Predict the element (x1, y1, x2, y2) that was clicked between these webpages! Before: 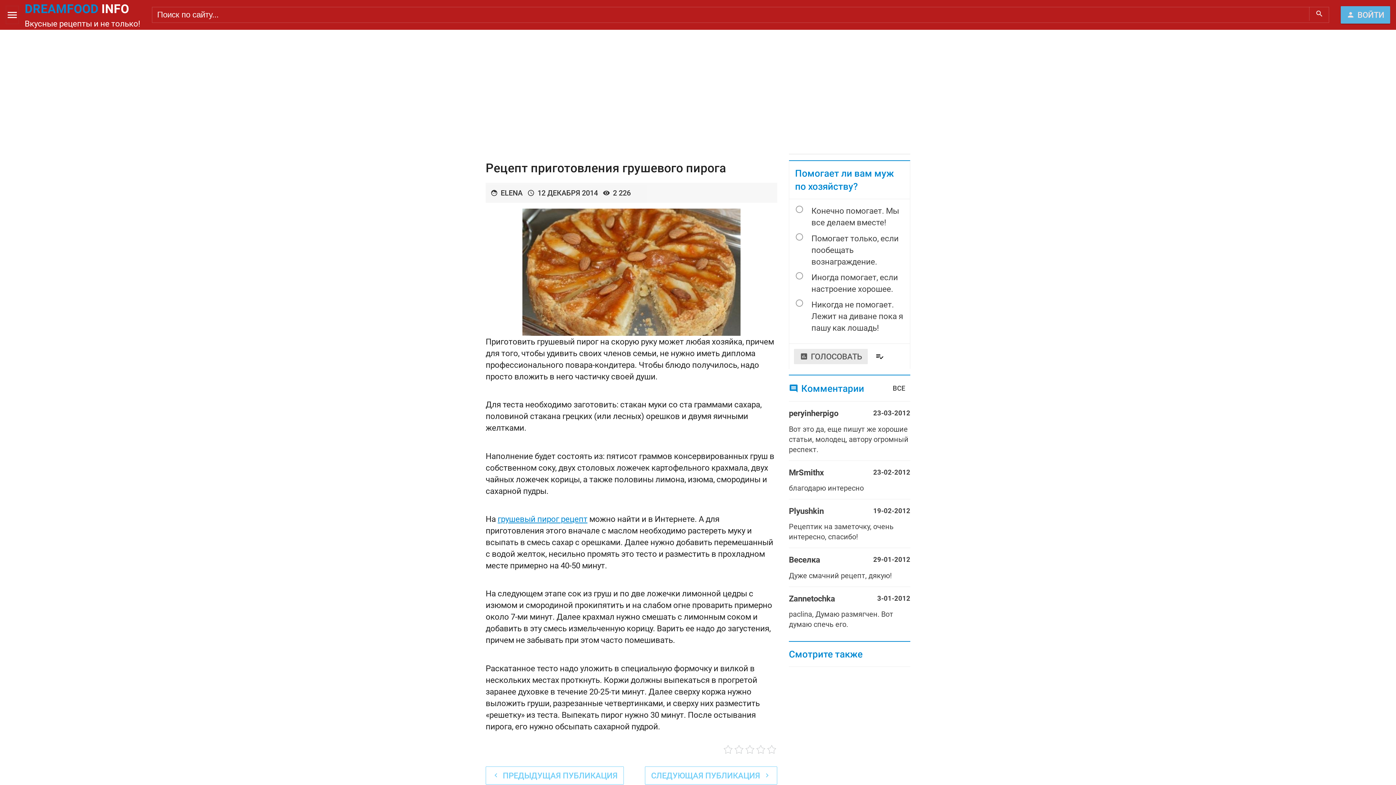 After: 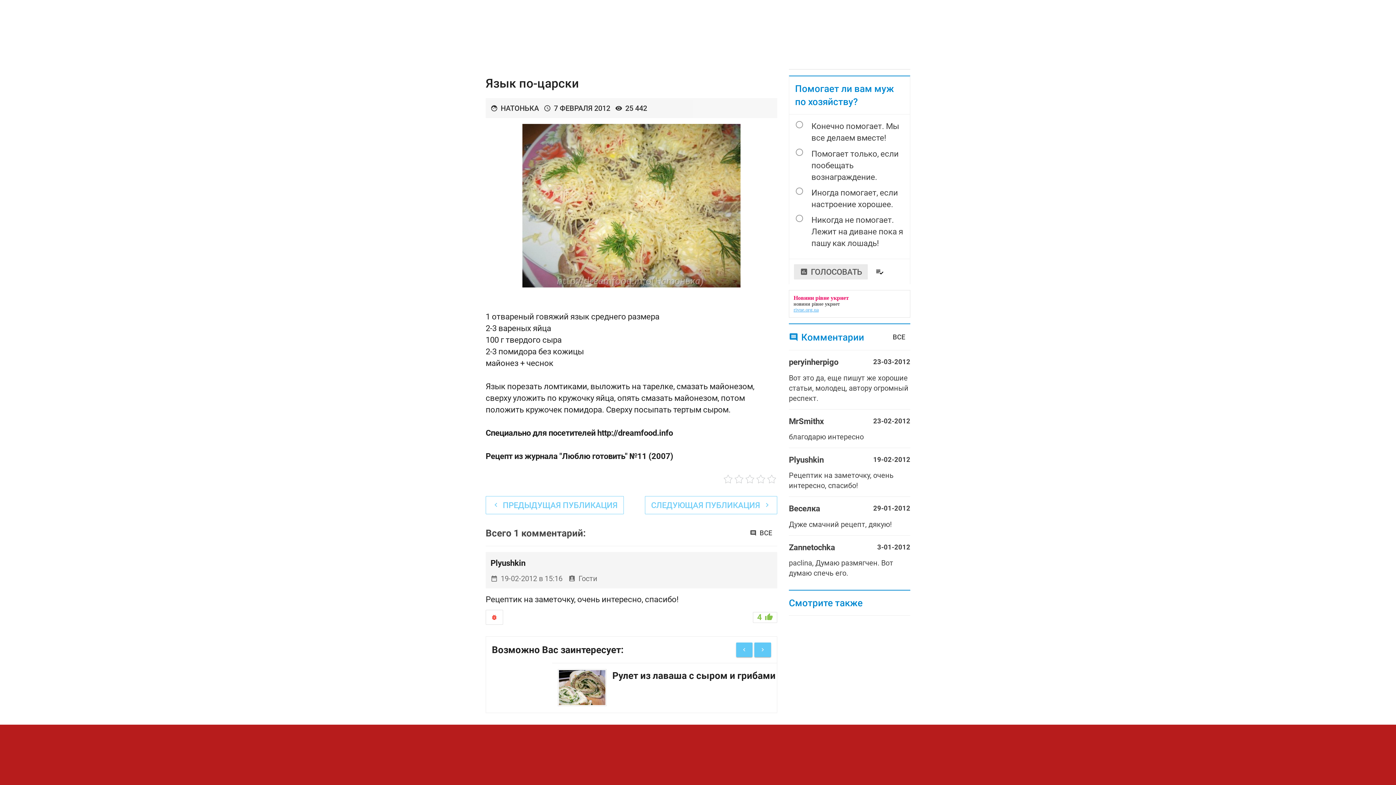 Action: bbox: (789, 499, 910, 548) label: Plyushkin
19-02-2012
Рецептик на заметочку, очень интересно, спасибо!